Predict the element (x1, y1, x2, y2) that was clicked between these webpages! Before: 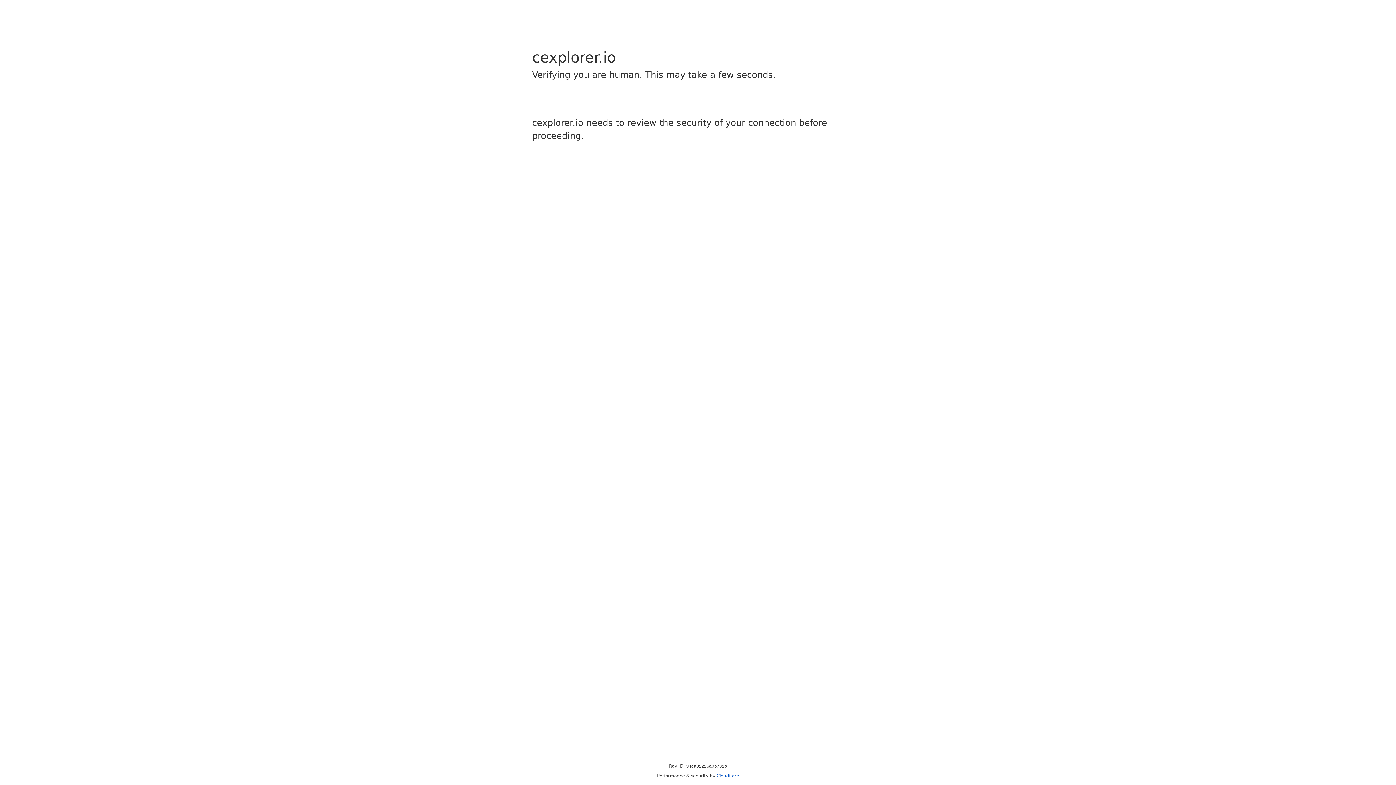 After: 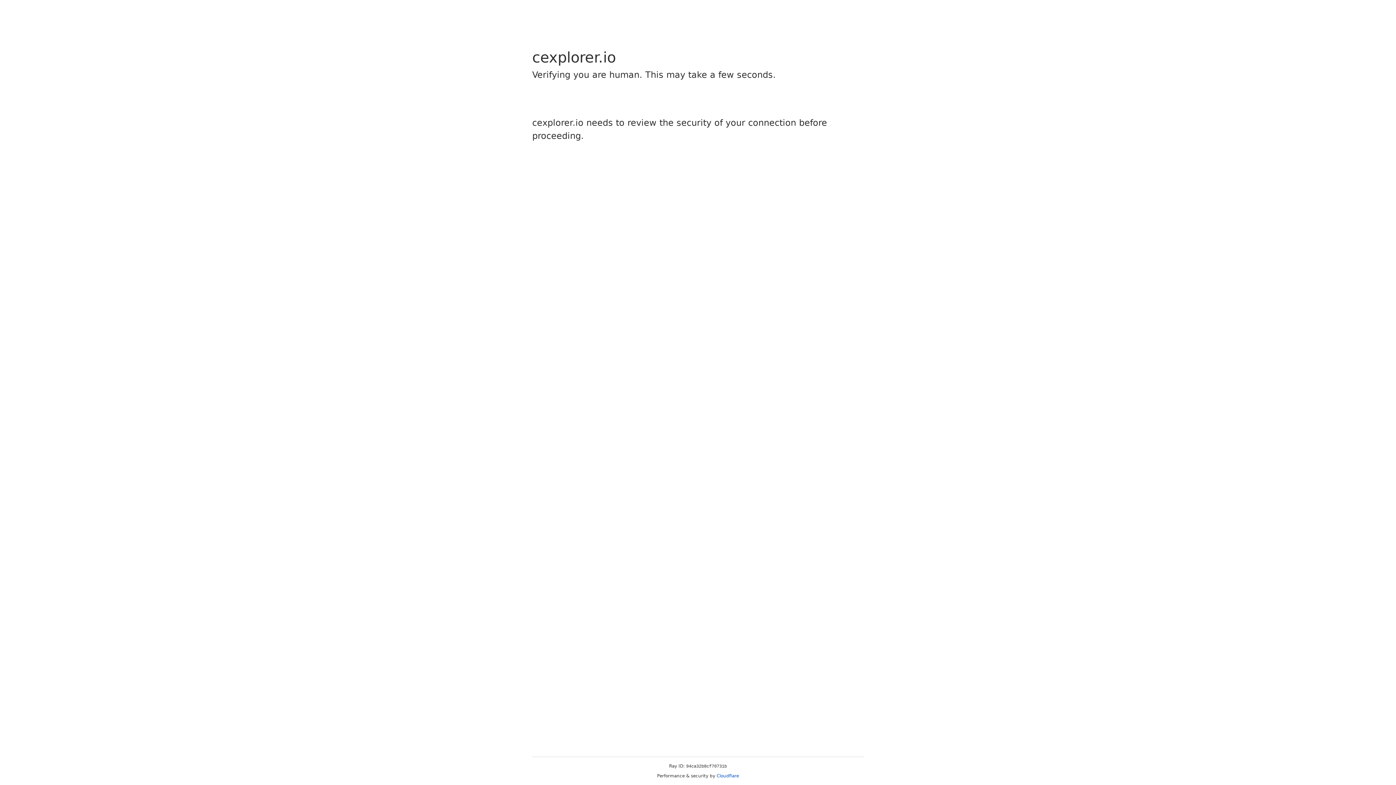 Action: bbox: (716, 773, 739, 778) label: Cloudflare